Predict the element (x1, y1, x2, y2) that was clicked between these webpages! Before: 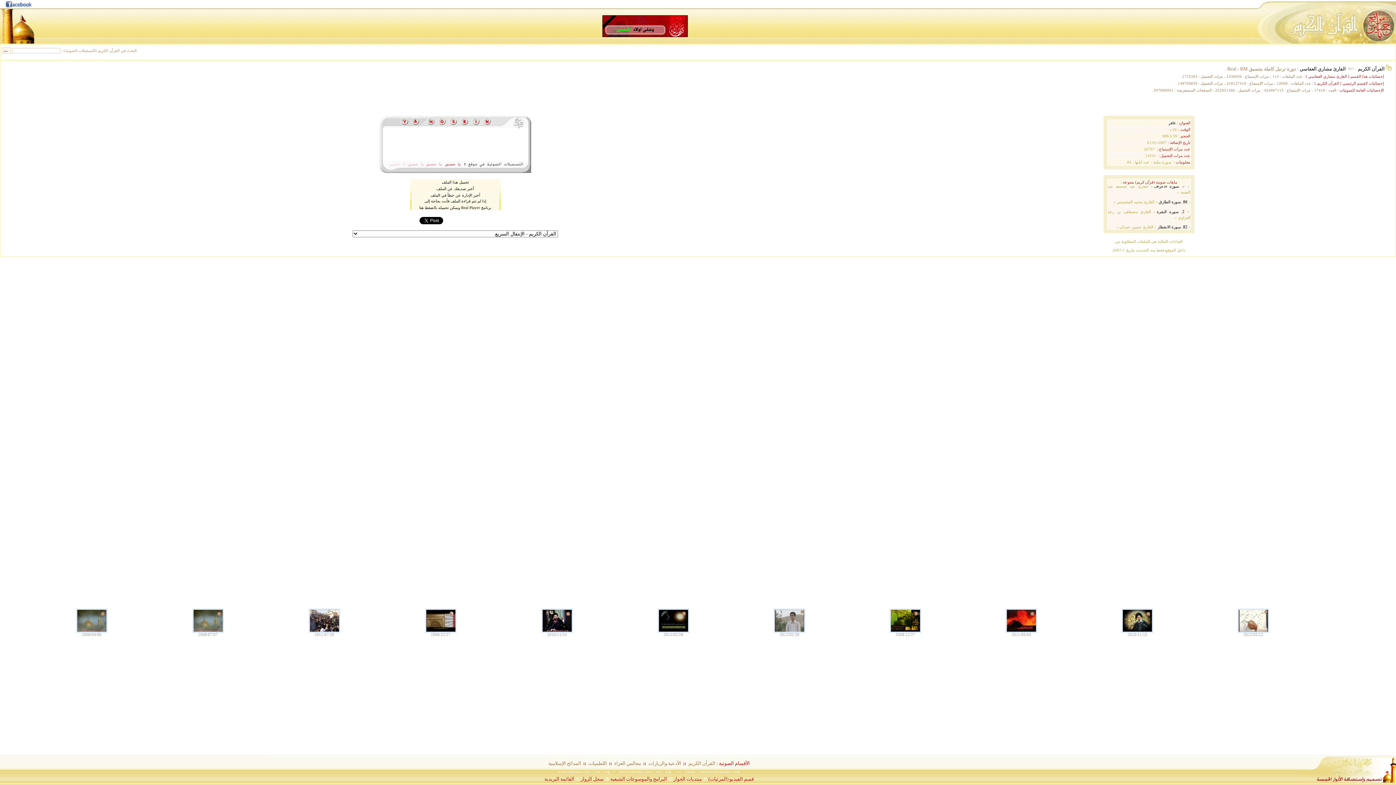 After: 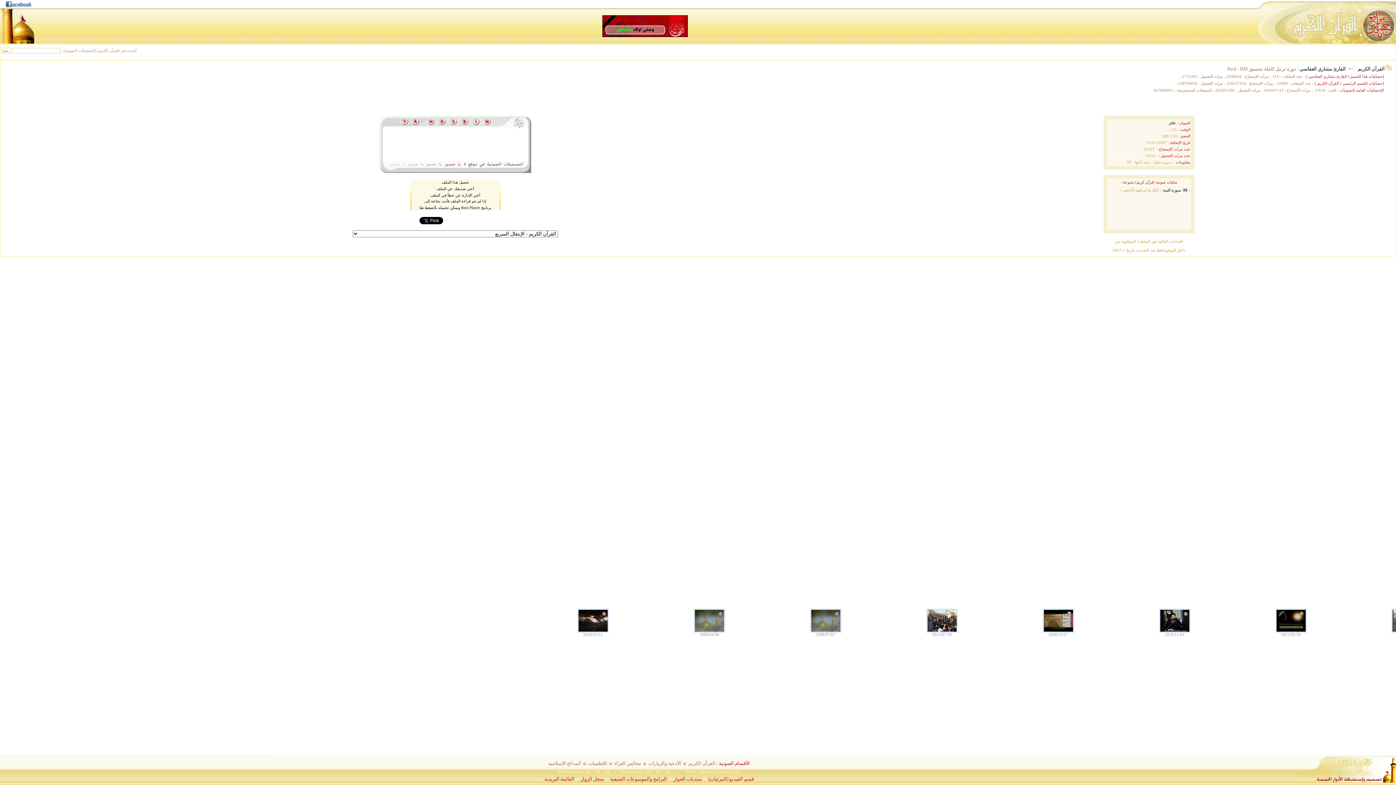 Action: bbox: (673, 776, 702, 782) label: منتديات الحوار